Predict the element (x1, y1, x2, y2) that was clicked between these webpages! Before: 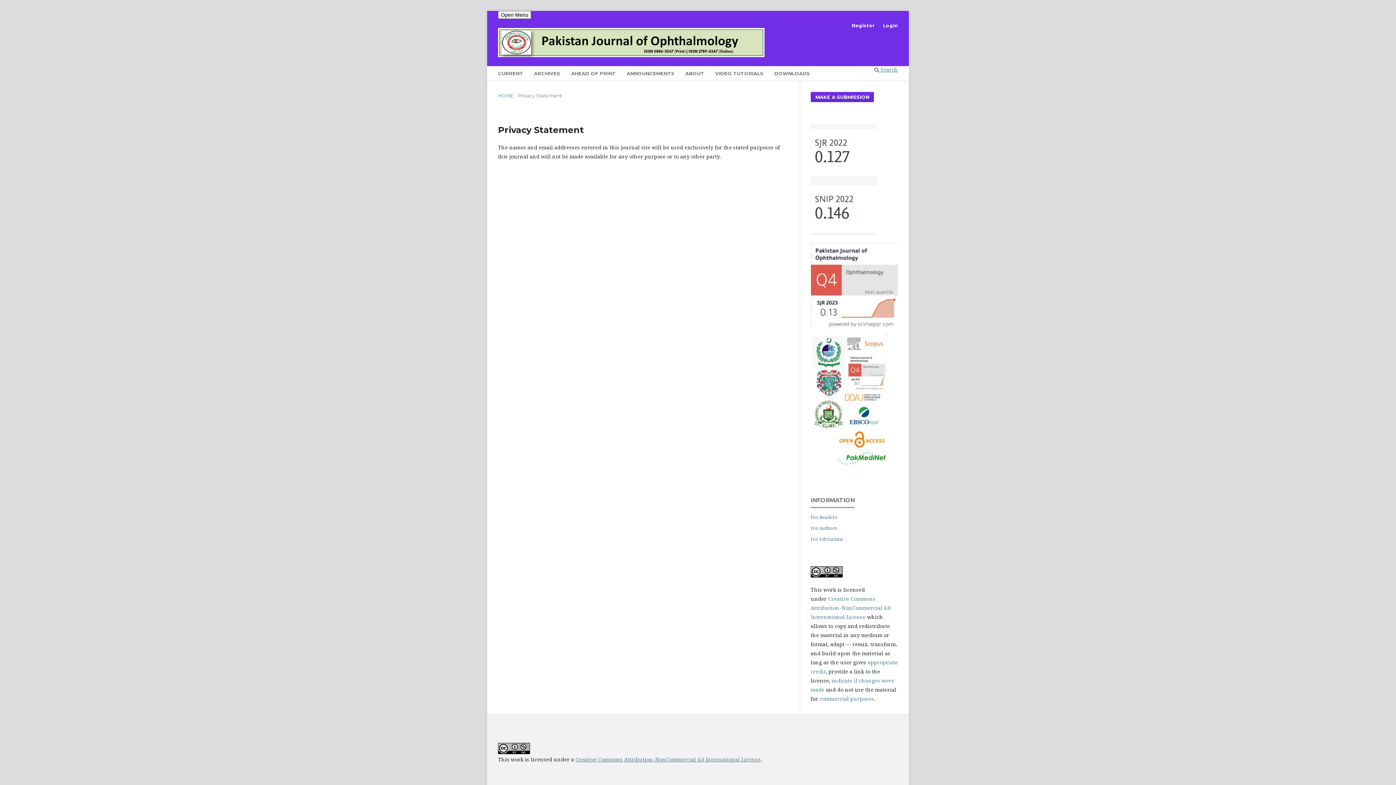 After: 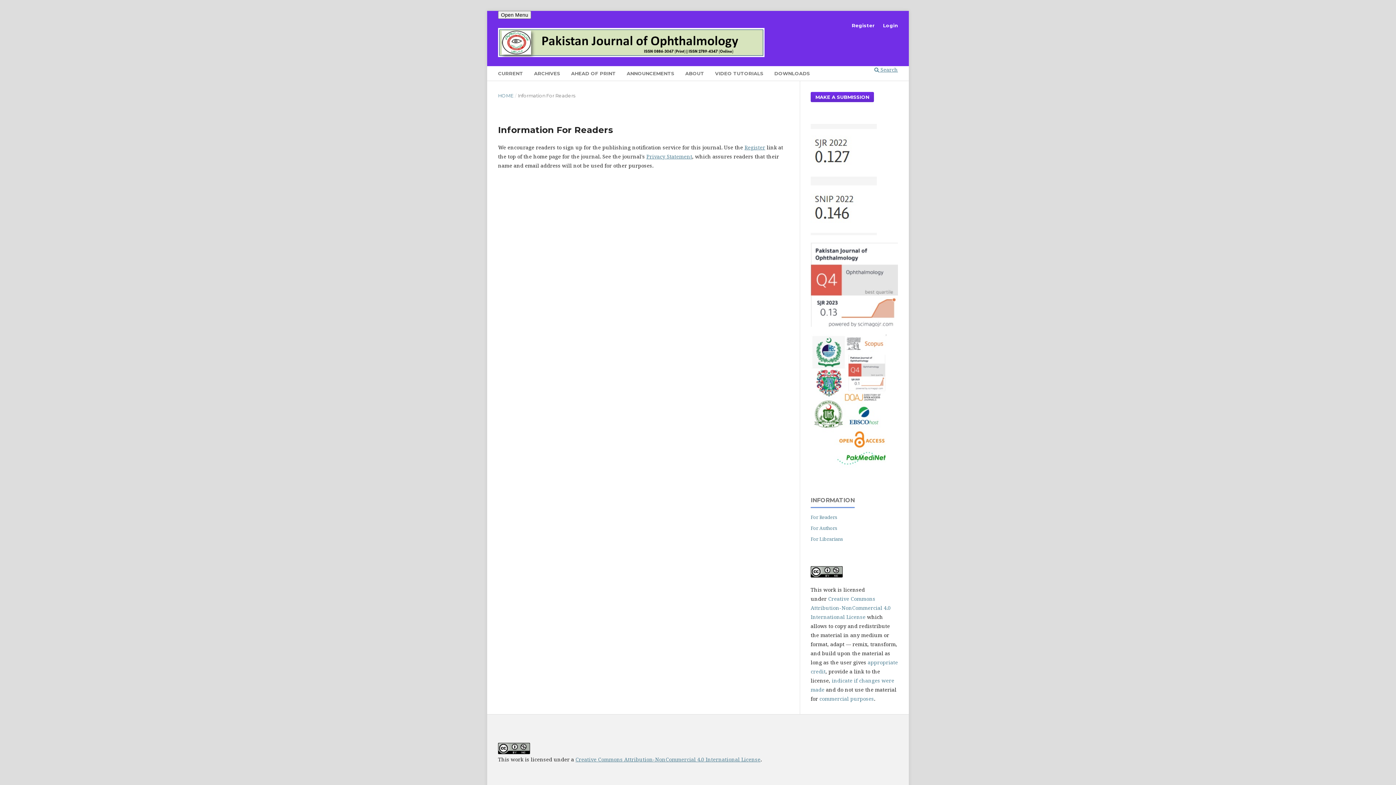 Action: bbox: (810, 514, 837, 520) label: For Readers